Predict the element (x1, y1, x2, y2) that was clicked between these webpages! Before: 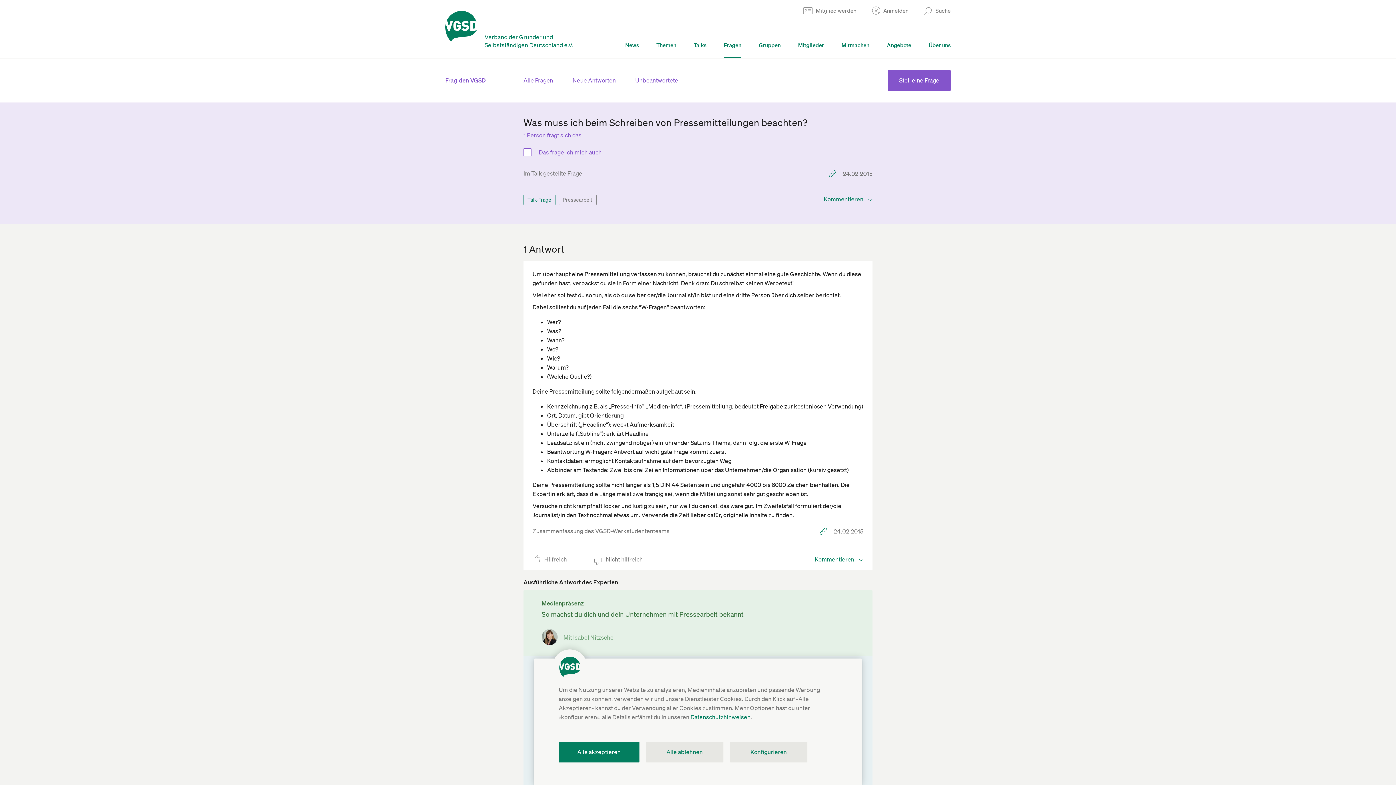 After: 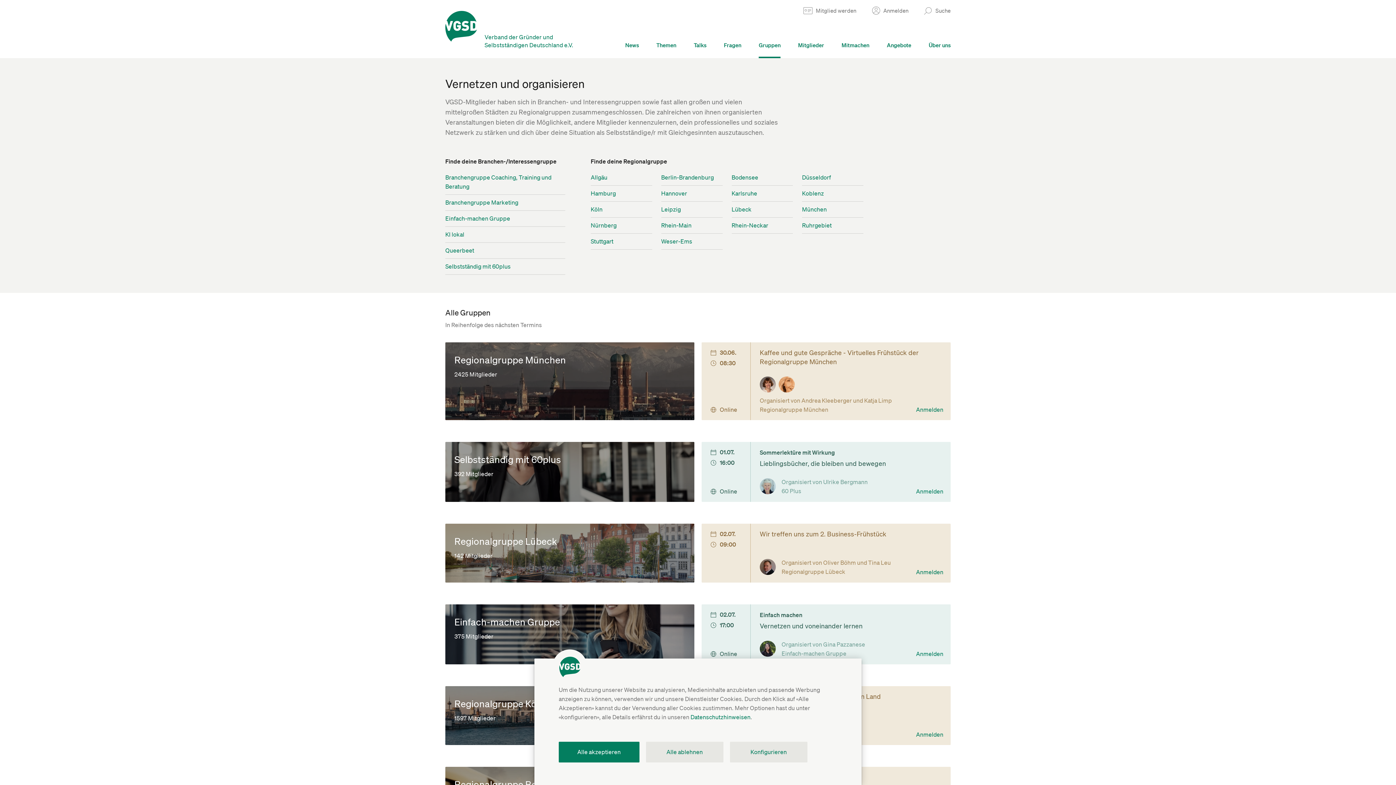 Action: label: Gruppen bbox: (750, 18, 789, 58)